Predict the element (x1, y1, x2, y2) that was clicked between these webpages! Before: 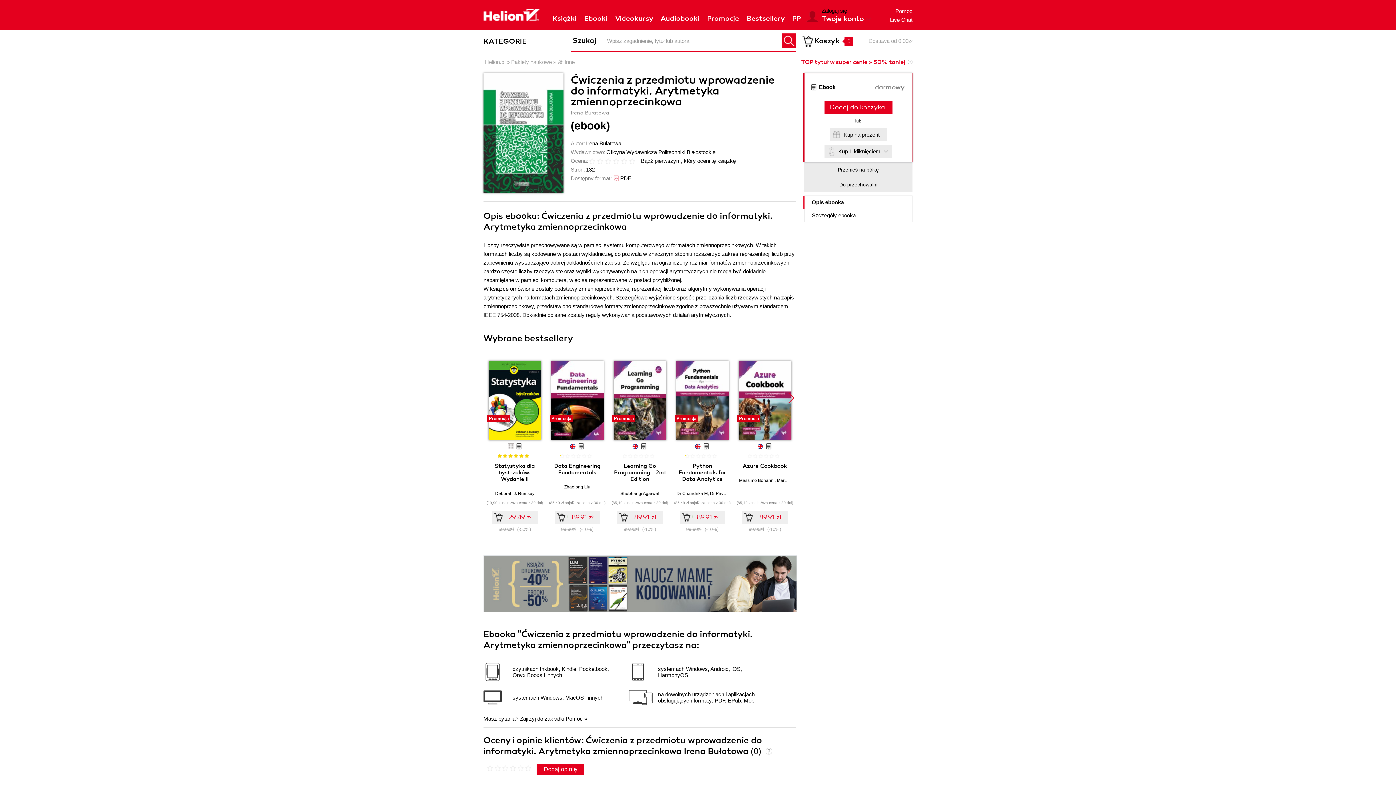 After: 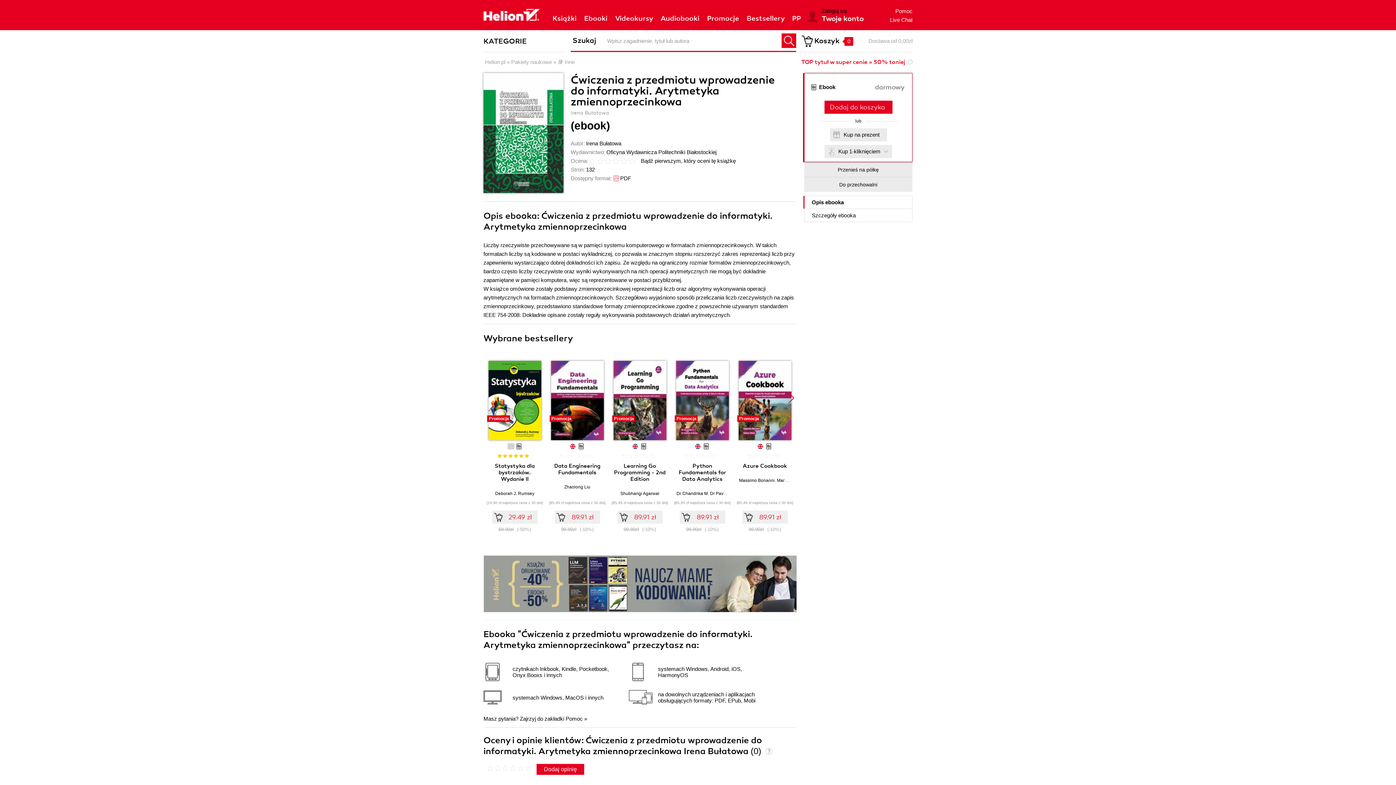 Action: label: Twitter bbox: (0, 632, 14, 647)